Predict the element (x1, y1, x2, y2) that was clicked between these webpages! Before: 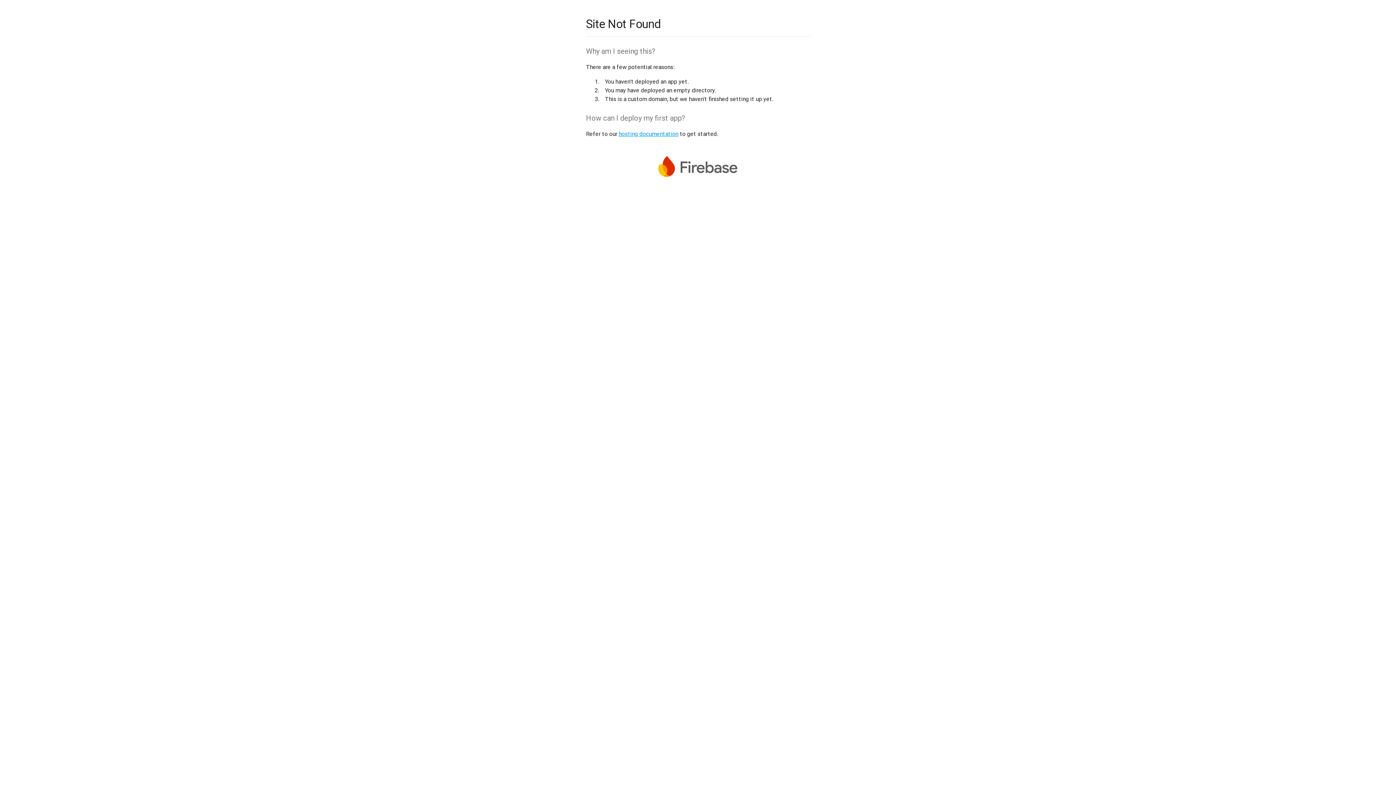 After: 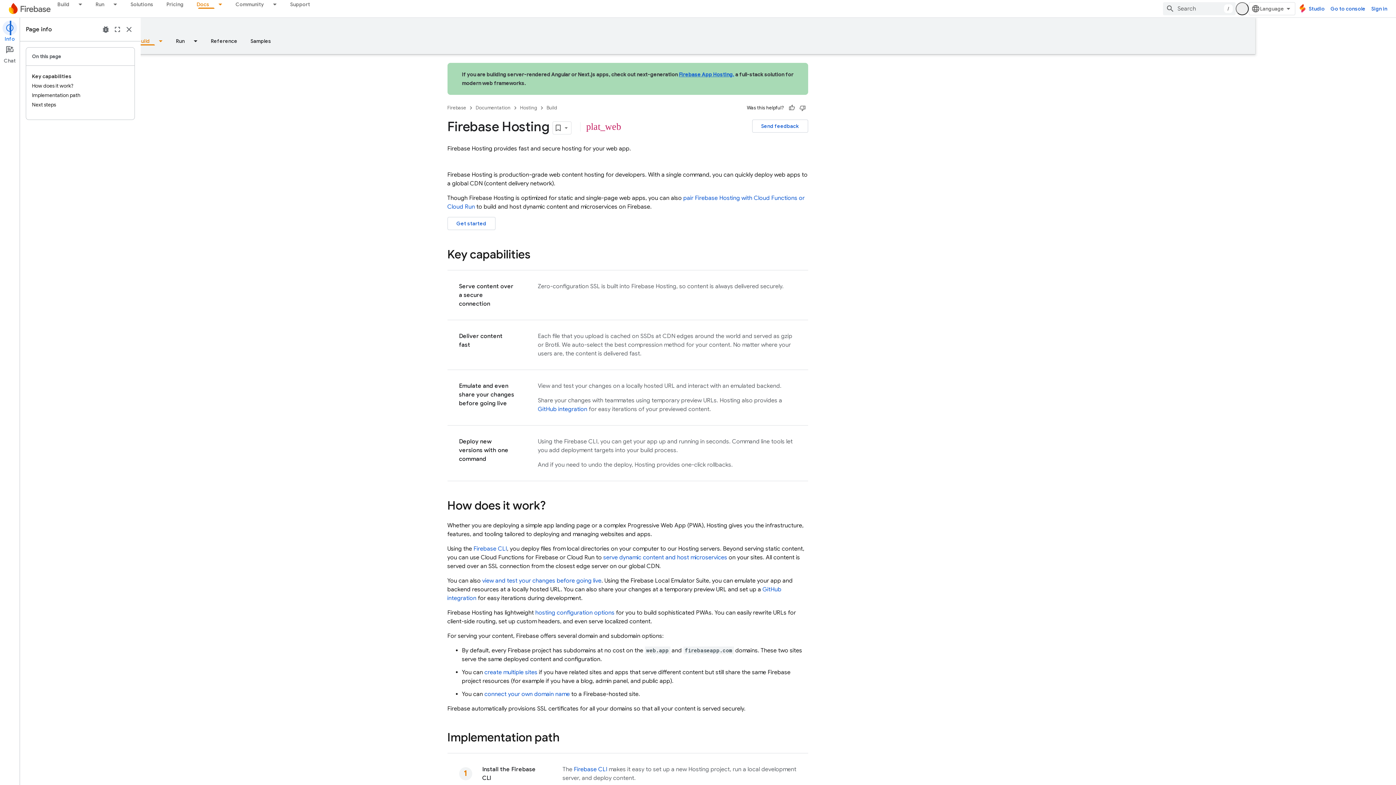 Action: bbox: (618, 130, 678, 137) label: hosting documentation